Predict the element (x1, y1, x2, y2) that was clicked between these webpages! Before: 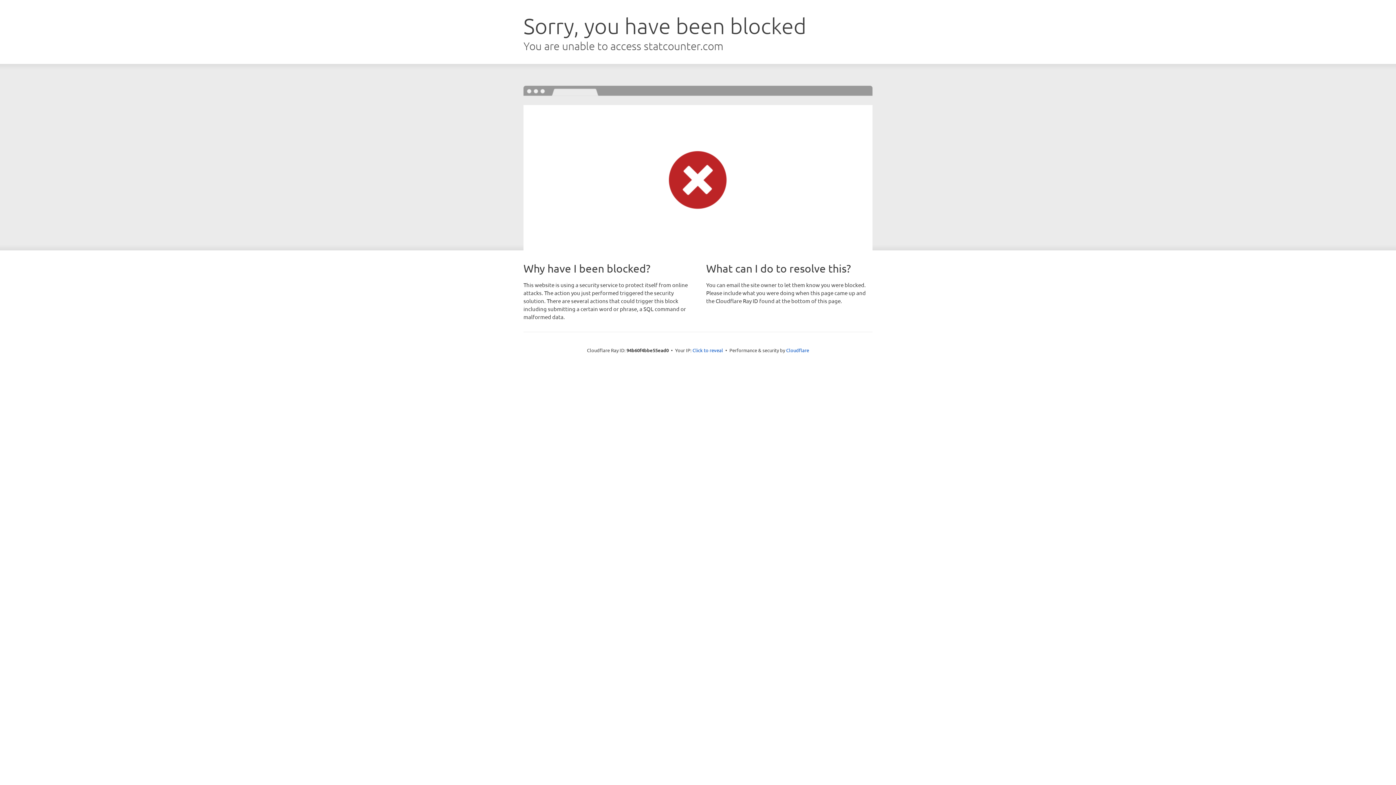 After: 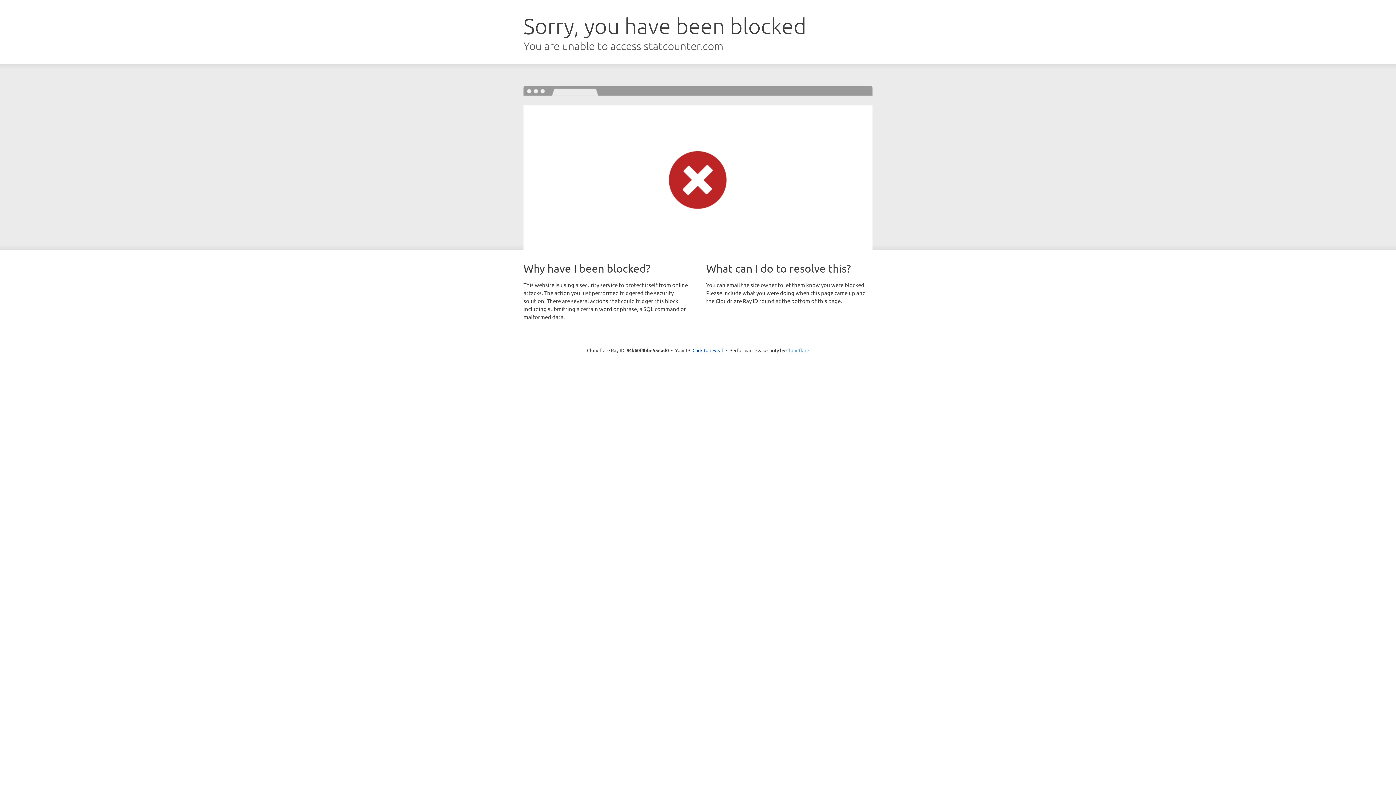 Action: bbox: (786, 347, 809, 353) label: Cloudflare